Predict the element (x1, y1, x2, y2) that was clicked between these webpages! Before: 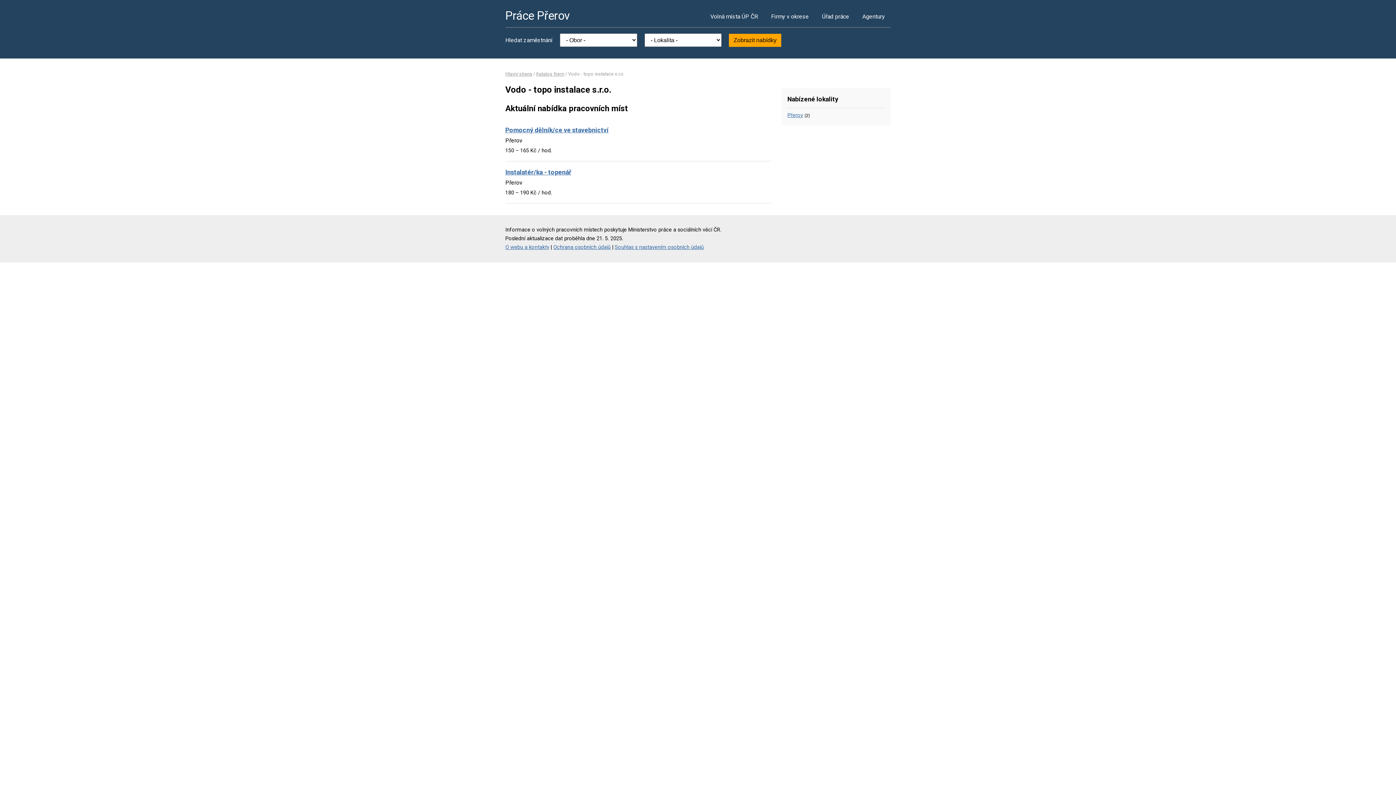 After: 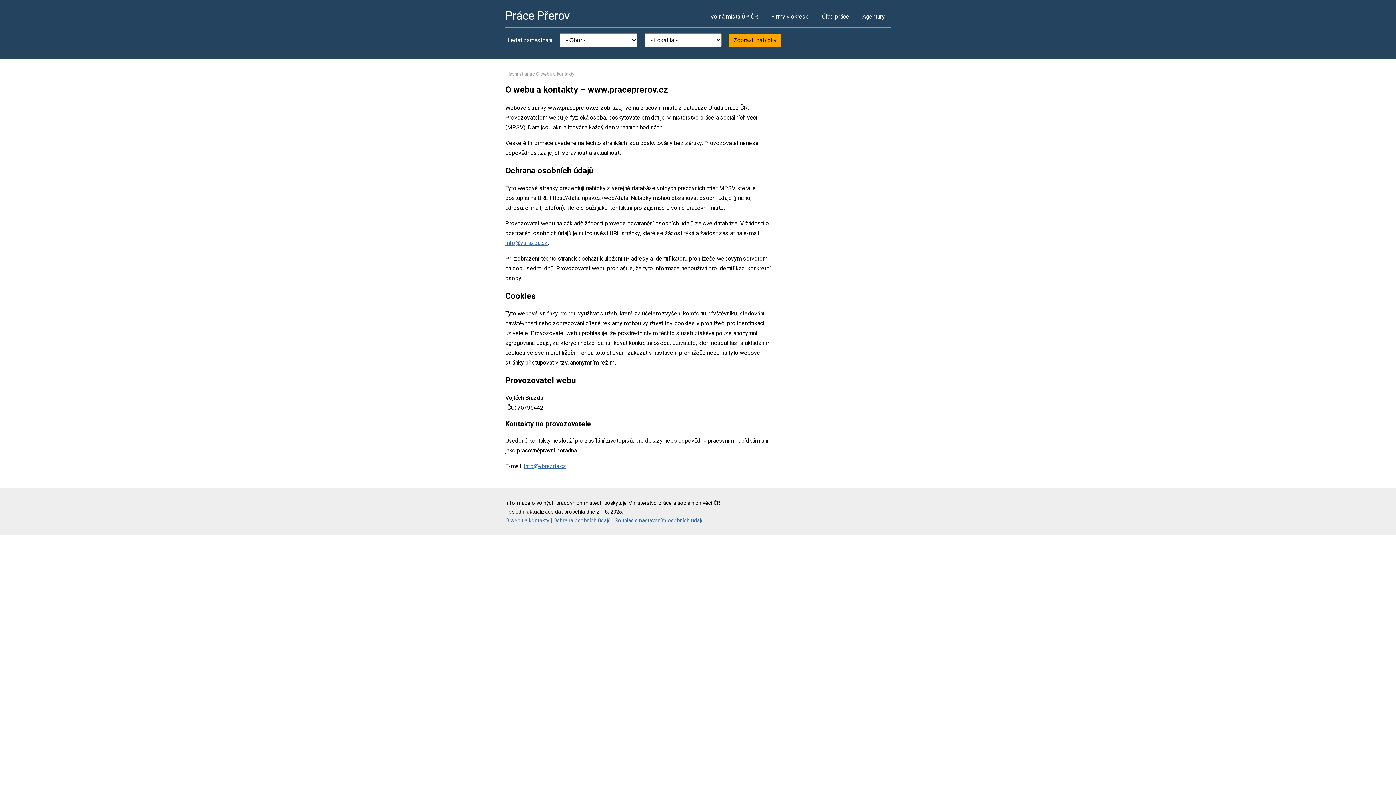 Action: bbox: (553, 244, 610, 250) label: Ochrana osobních údajů